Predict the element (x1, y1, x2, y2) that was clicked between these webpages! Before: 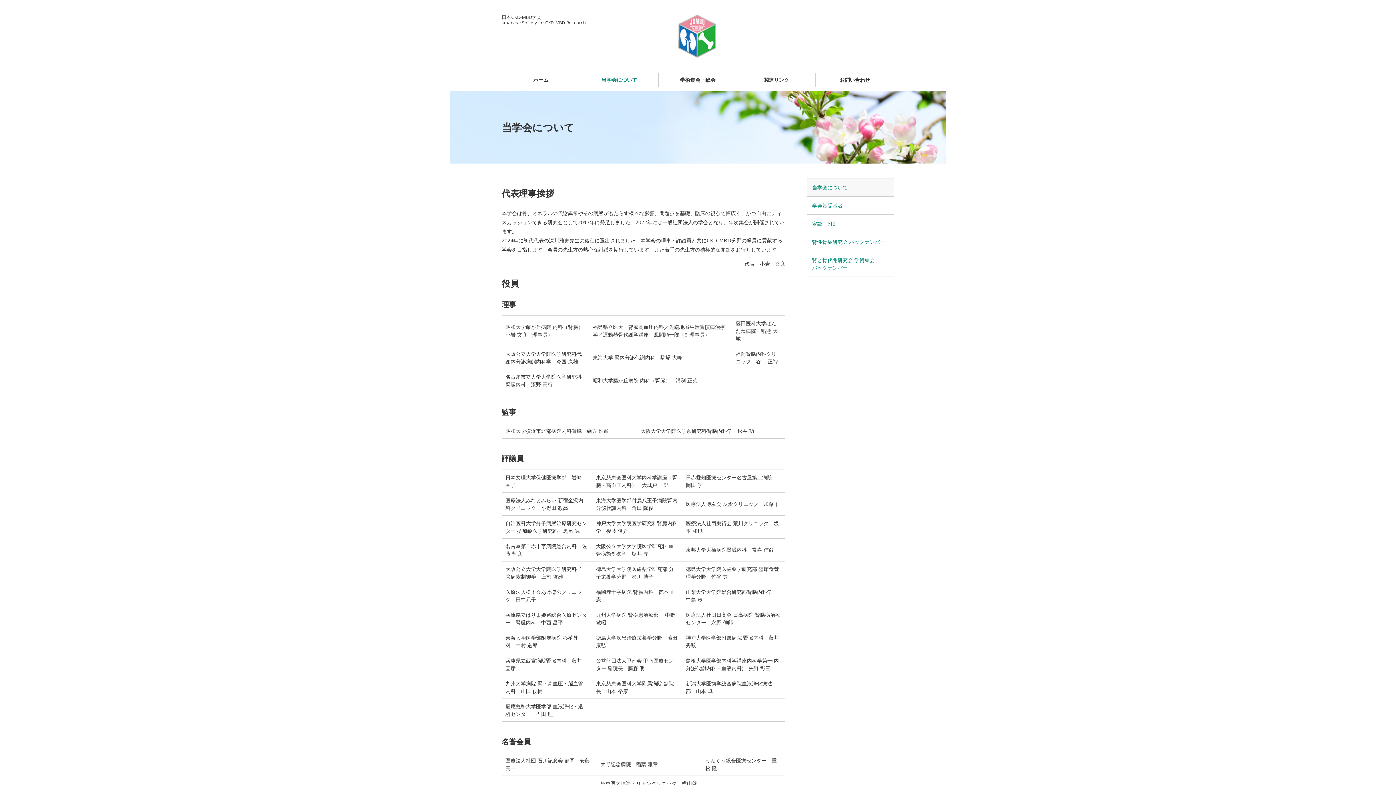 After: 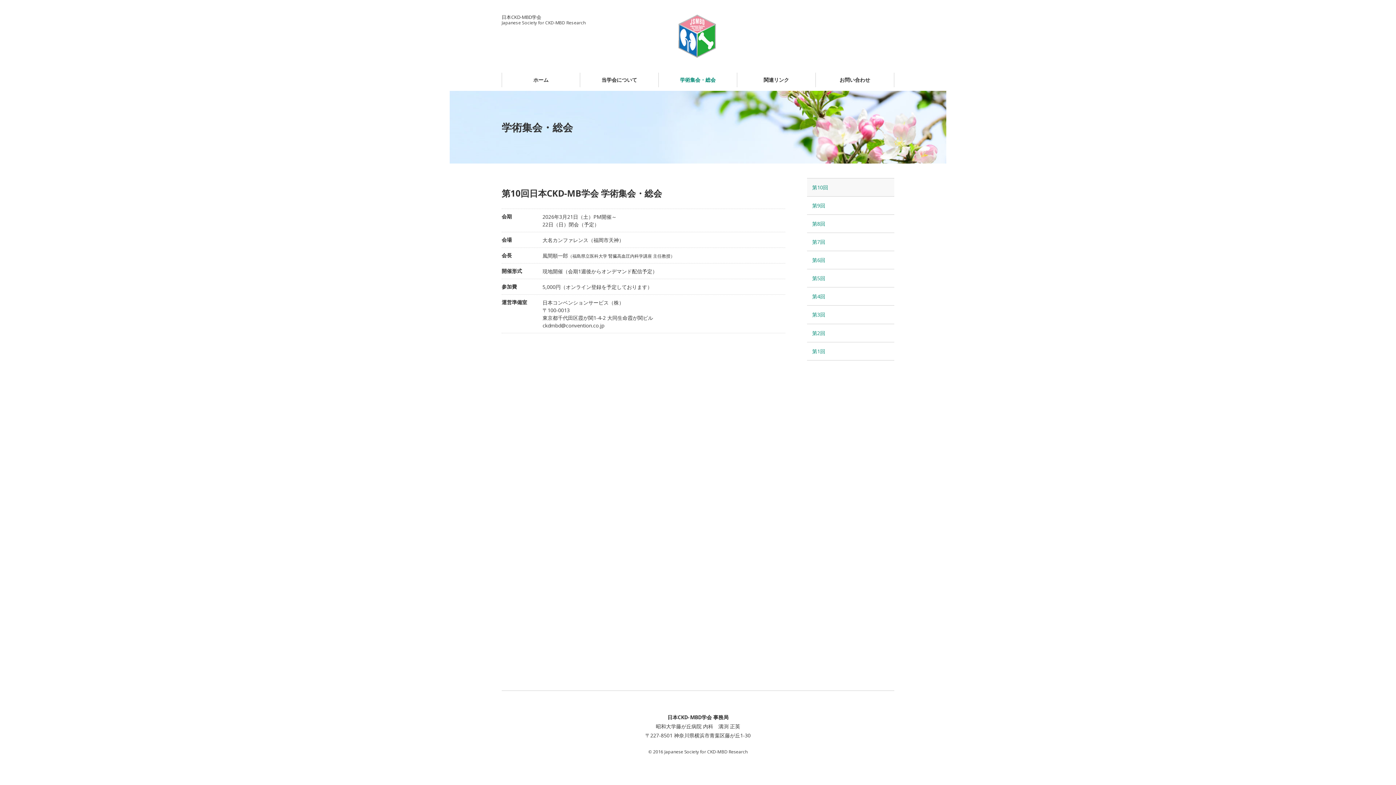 Action: label: 学術集会・総会 bbox: (658, 72, 737, 87)